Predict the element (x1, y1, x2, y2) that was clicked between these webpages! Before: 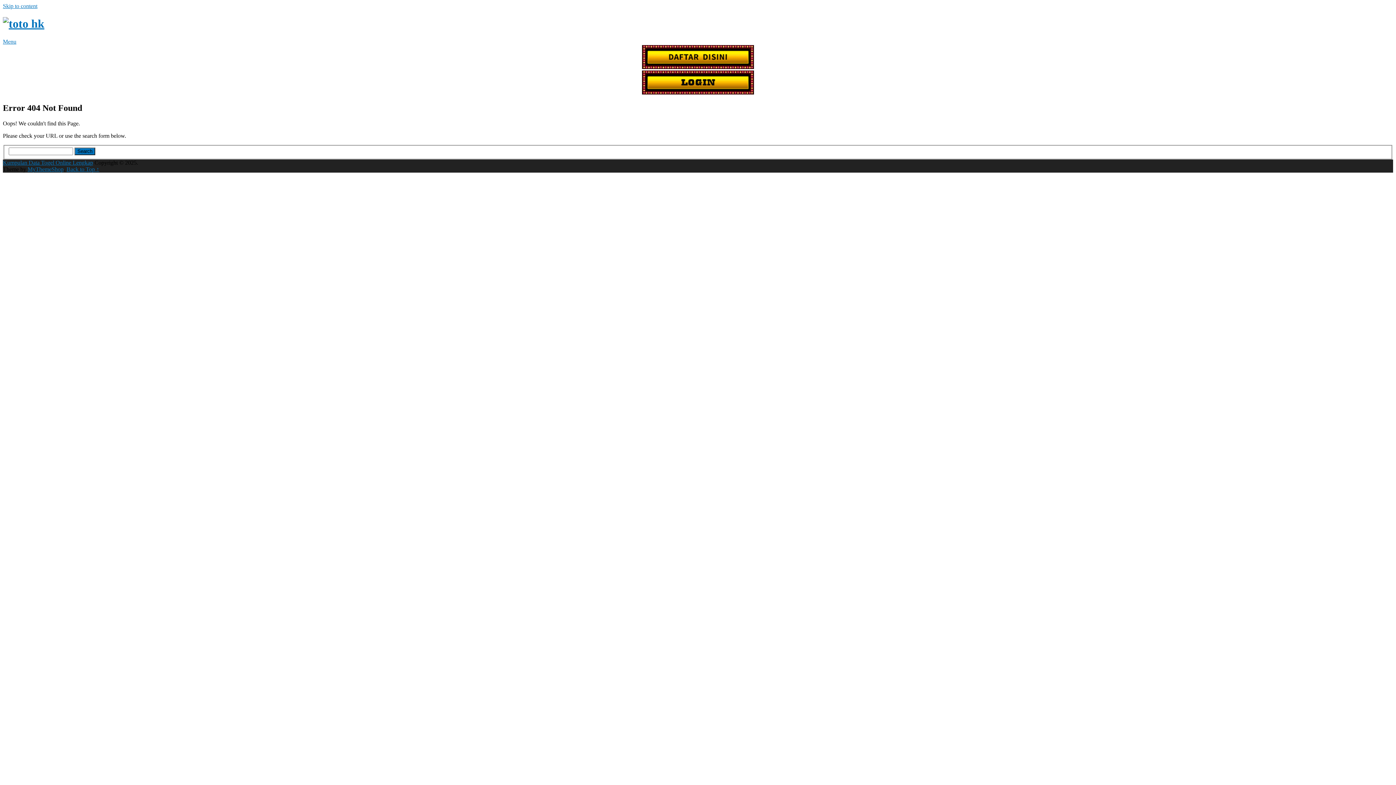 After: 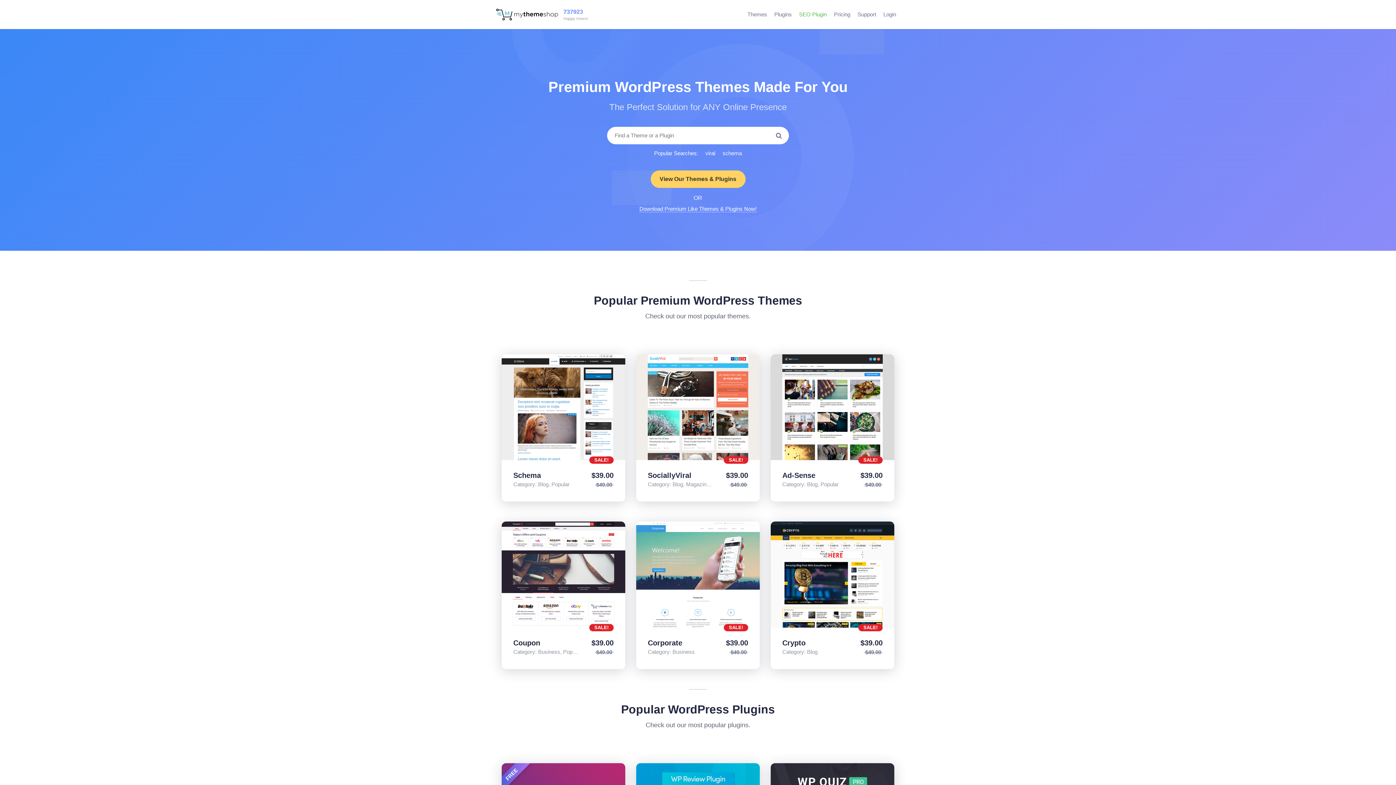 Action: bbox: (27, 166, 63, 172) label: MyThemeShop